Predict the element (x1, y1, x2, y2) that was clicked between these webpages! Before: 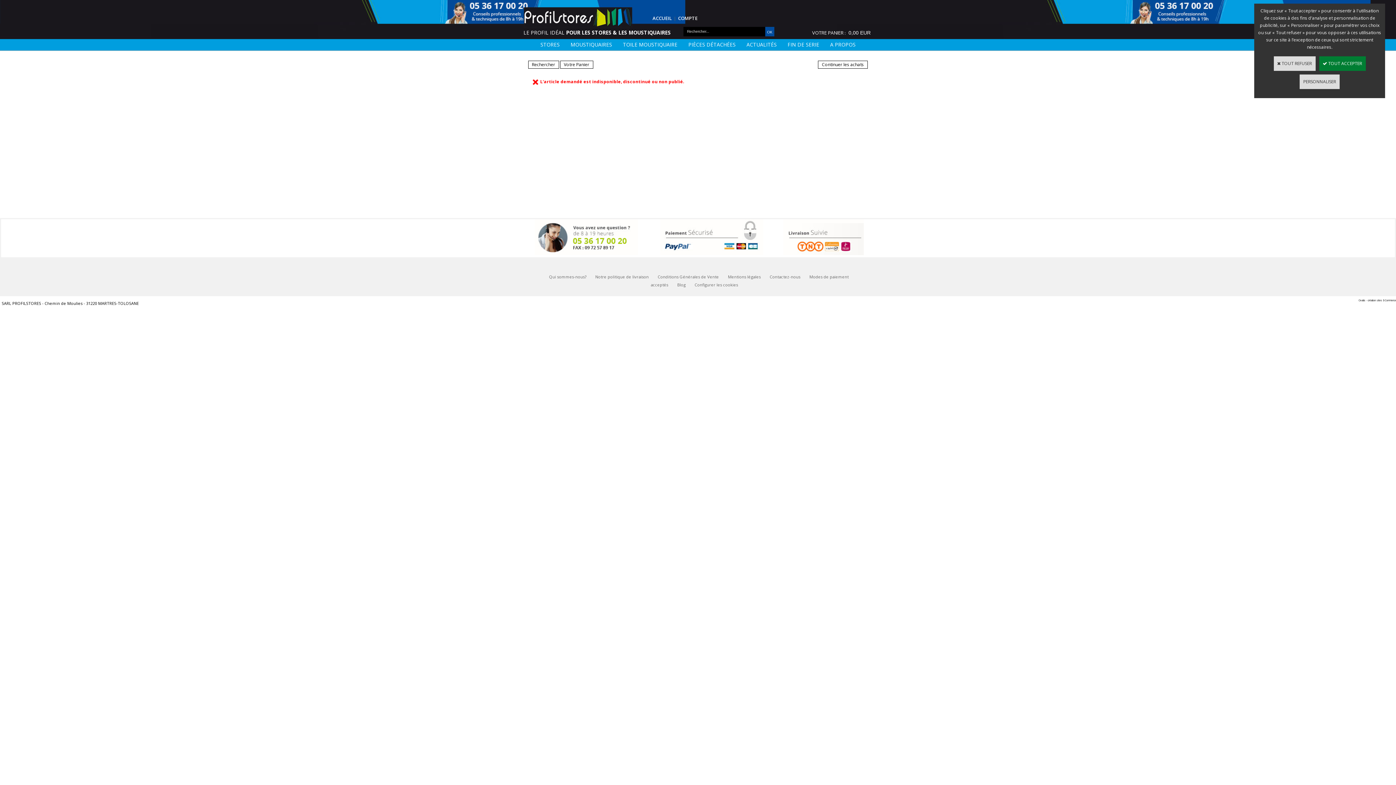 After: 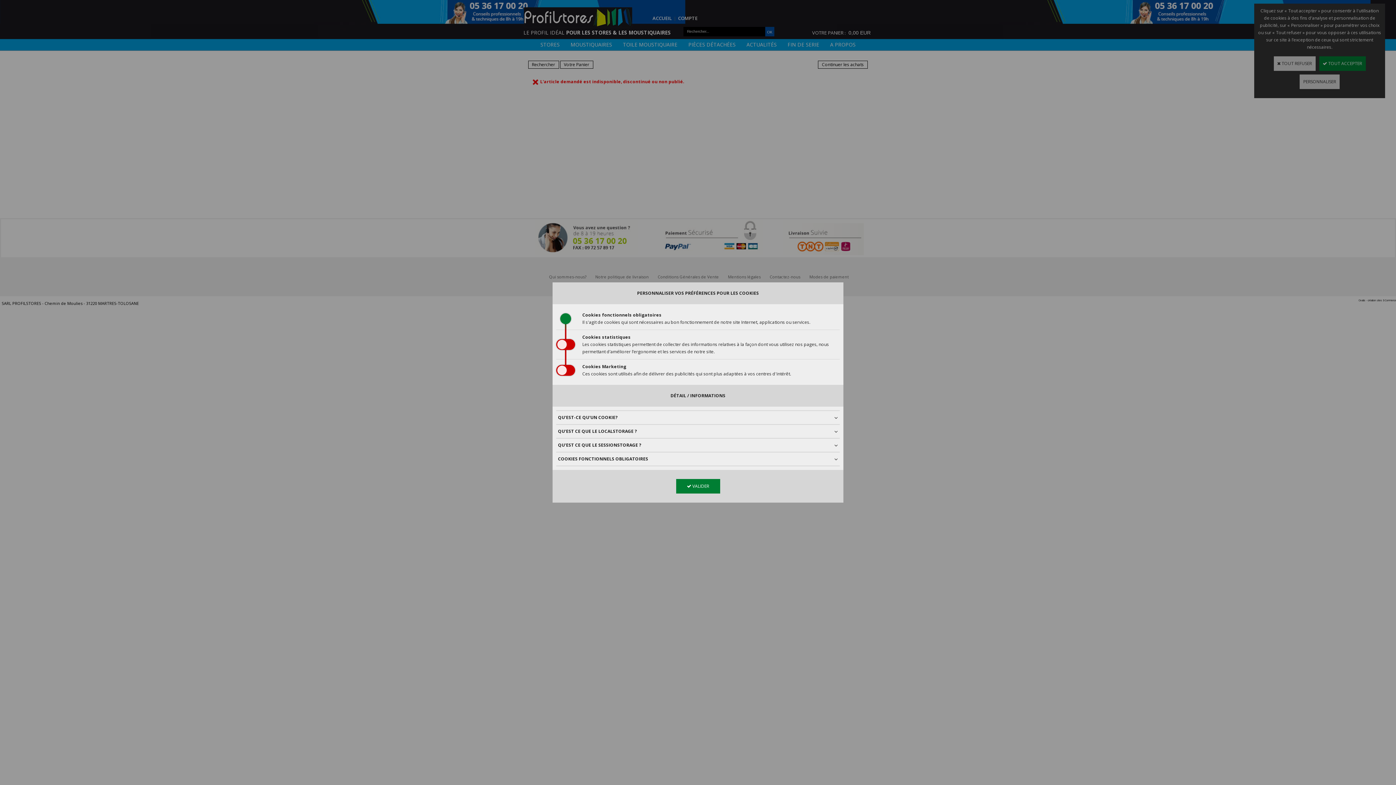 Action: label: Configurer les cookies bbox: (693, 280, 740, 289)